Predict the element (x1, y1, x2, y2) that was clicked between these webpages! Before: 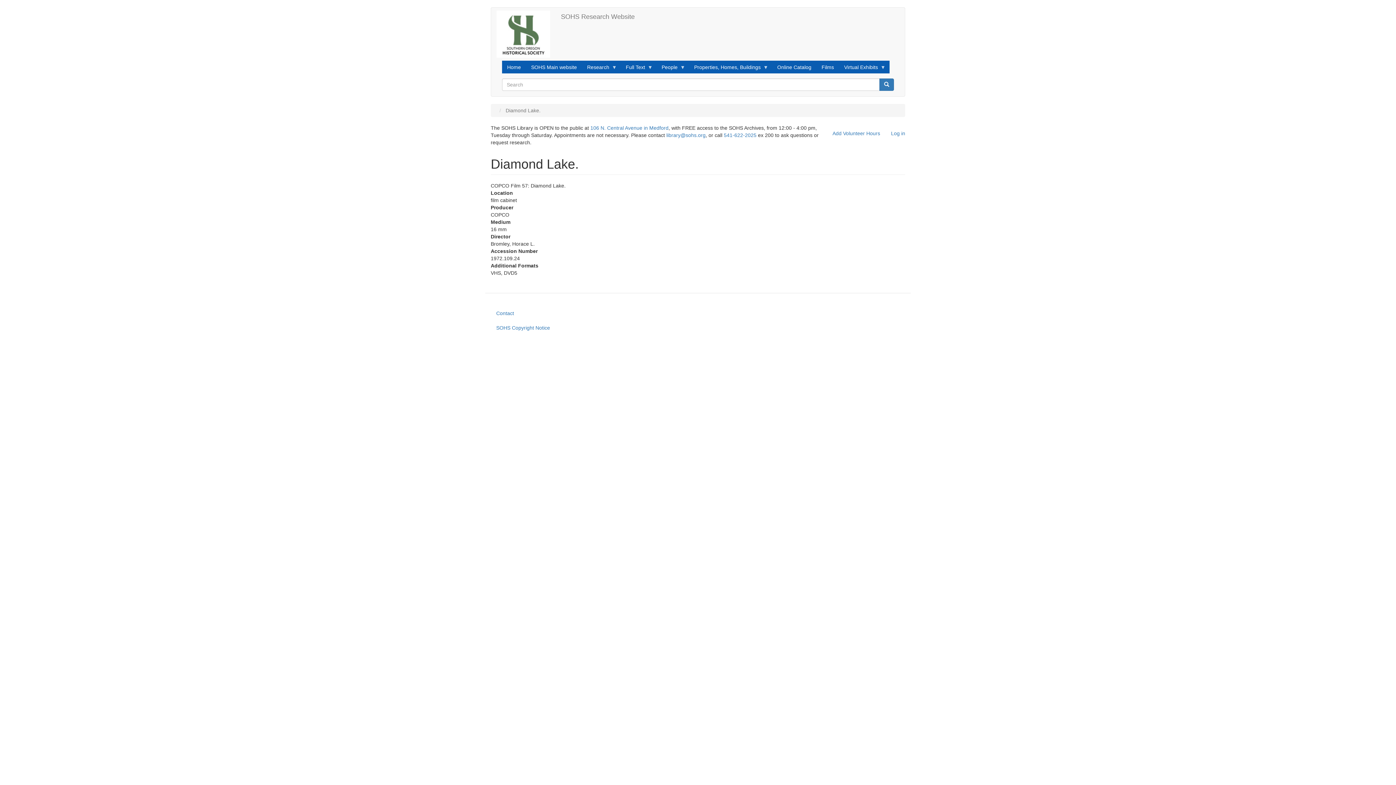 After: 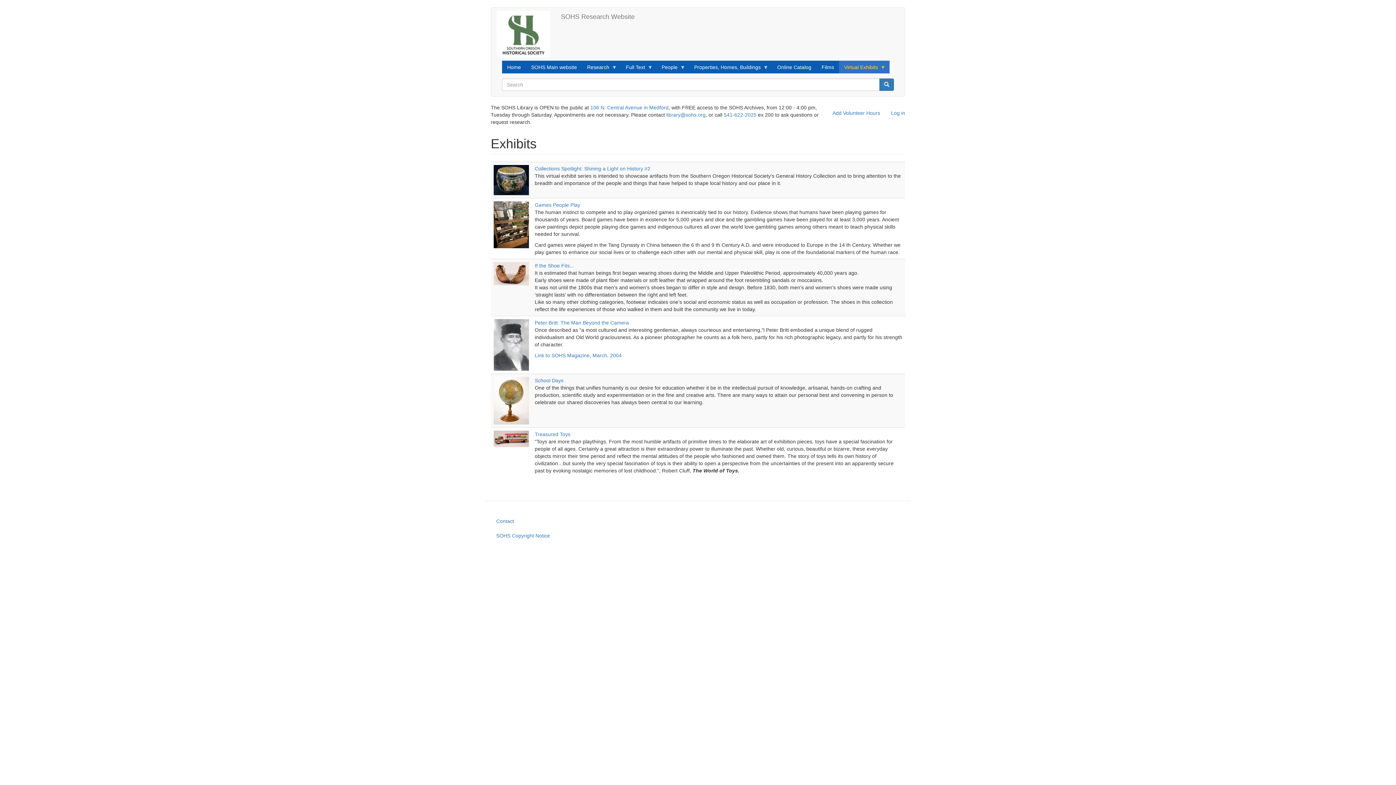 Action: bbox: (839, 60, 889, 73) label: Virtual Exhibits
»